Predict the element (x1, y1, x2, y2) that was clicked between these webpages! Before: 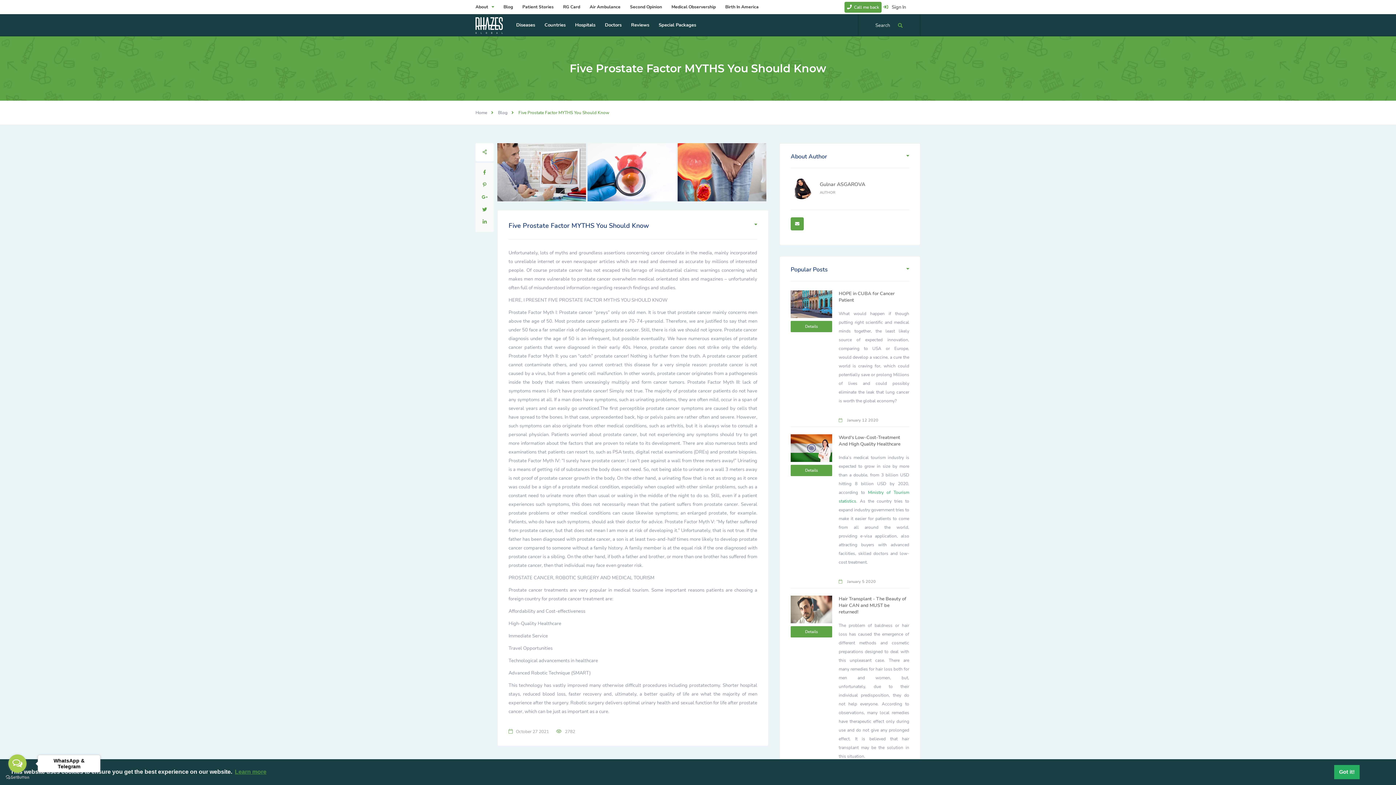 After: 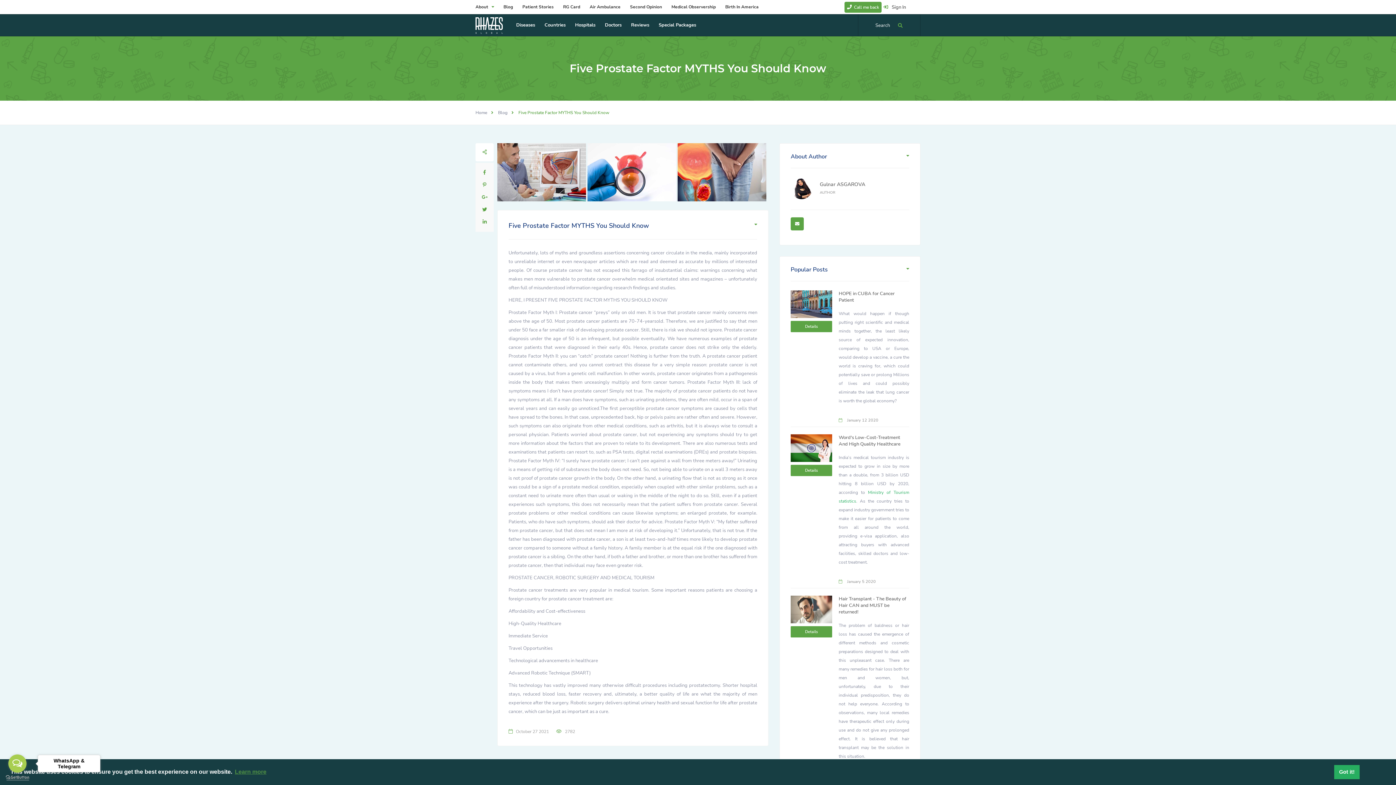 Action: label: Go to GetButton.io website bbox: (5, 775, 29, 780)